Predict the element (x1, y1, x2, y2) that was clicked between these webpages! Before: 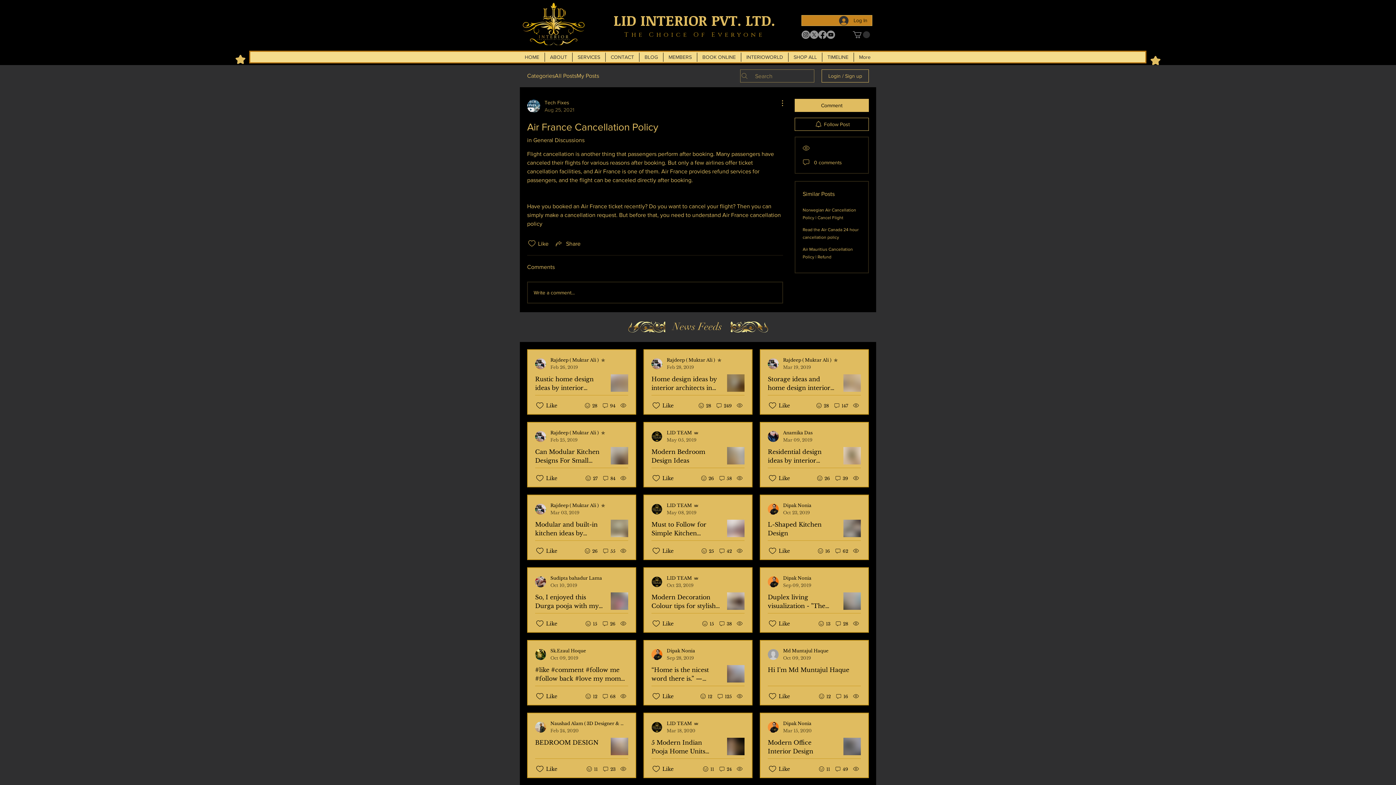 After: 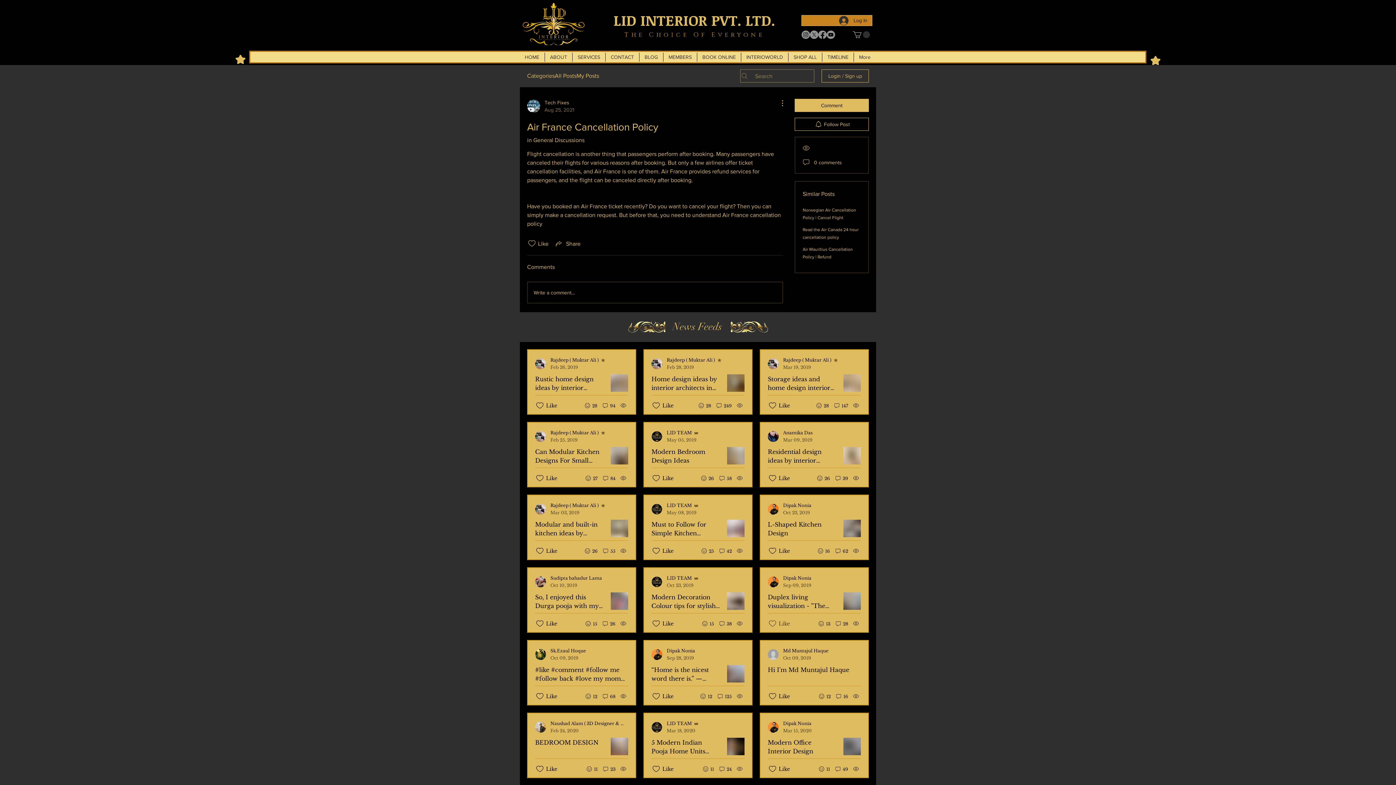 Action: label: Likes icon unchecked bbox: (768, 619, 777, 628)